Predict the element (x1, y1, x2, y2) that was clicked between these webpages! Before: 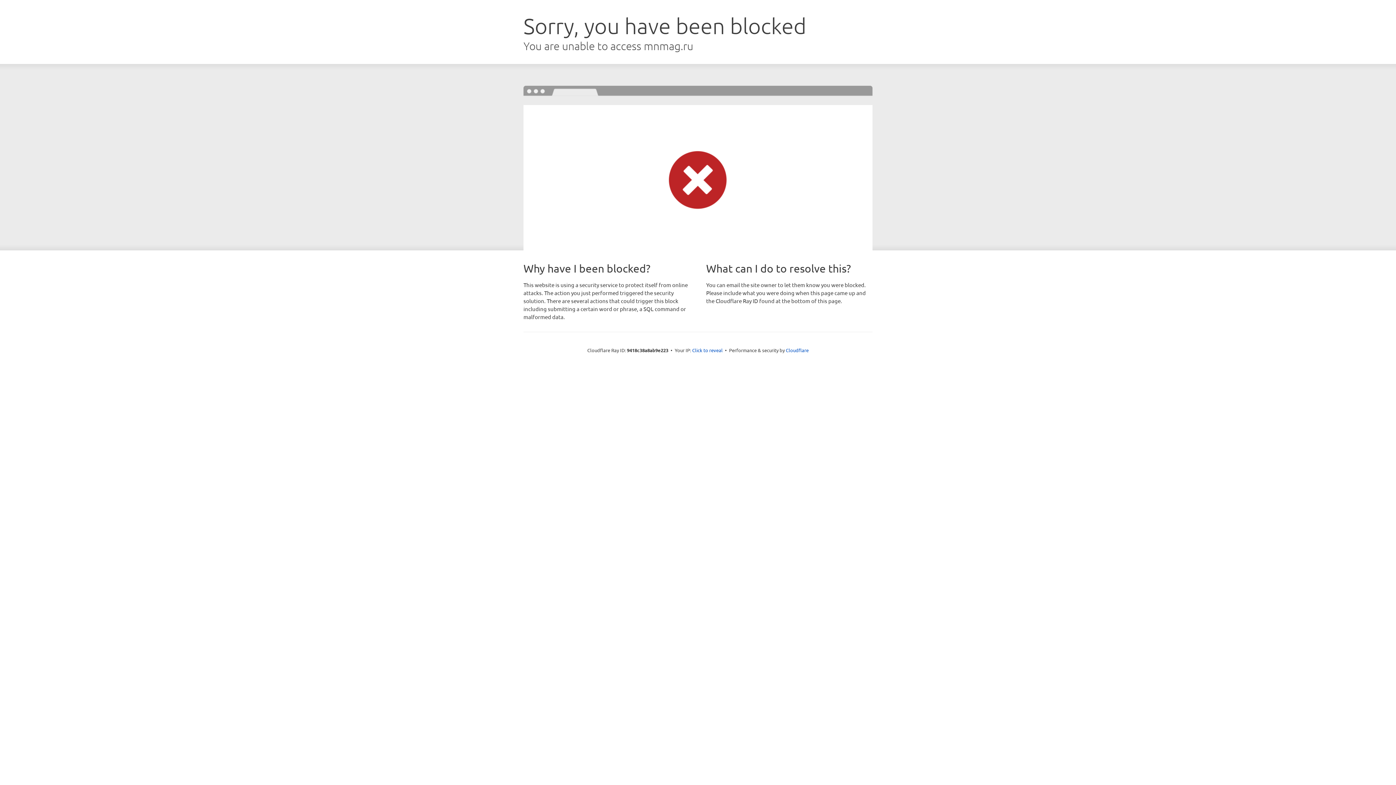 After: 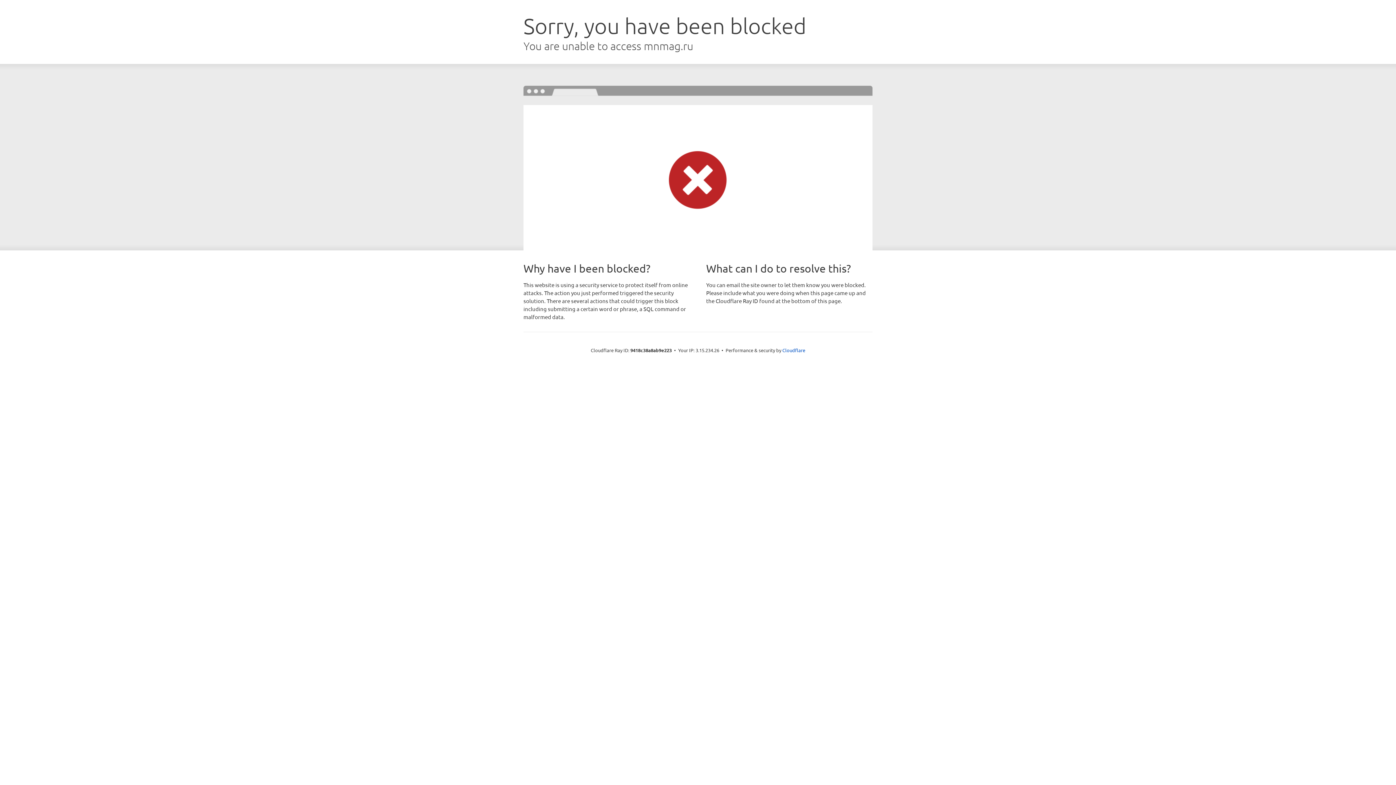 Action: bbox: (692, 346, 722, 353) label: Click to reveal